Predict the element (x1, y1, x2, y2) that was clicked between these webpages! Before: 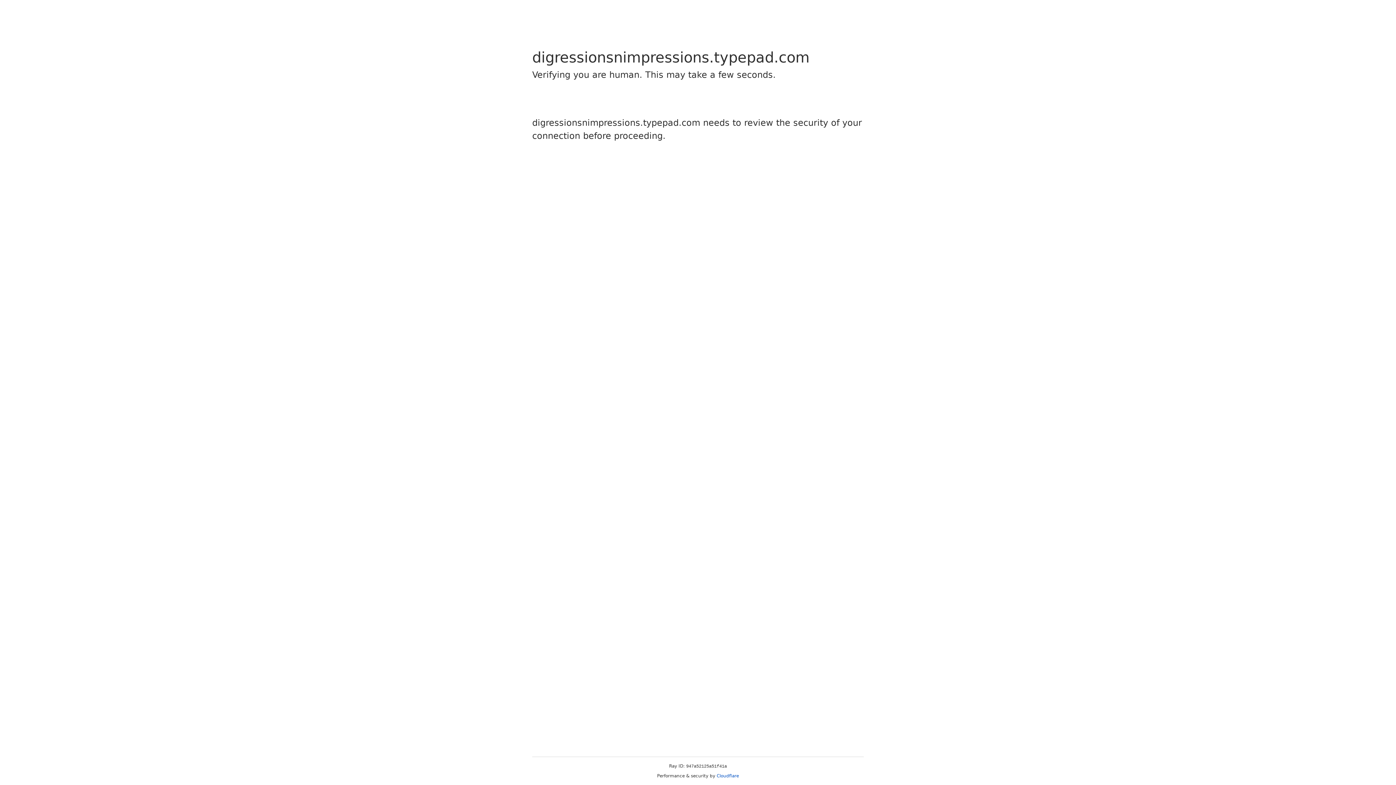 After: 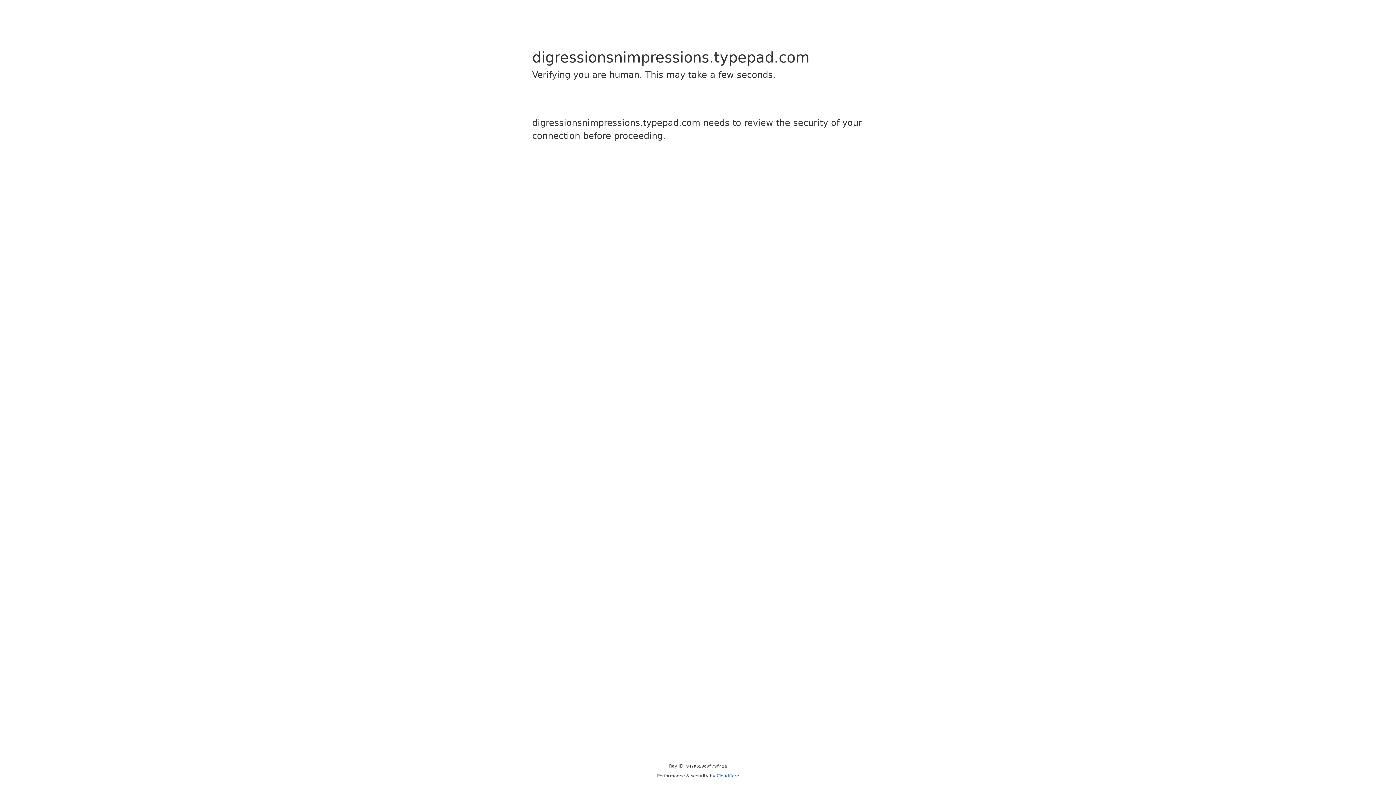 Action: label: Cloudflare bbox: (716, 773, 739, 778)